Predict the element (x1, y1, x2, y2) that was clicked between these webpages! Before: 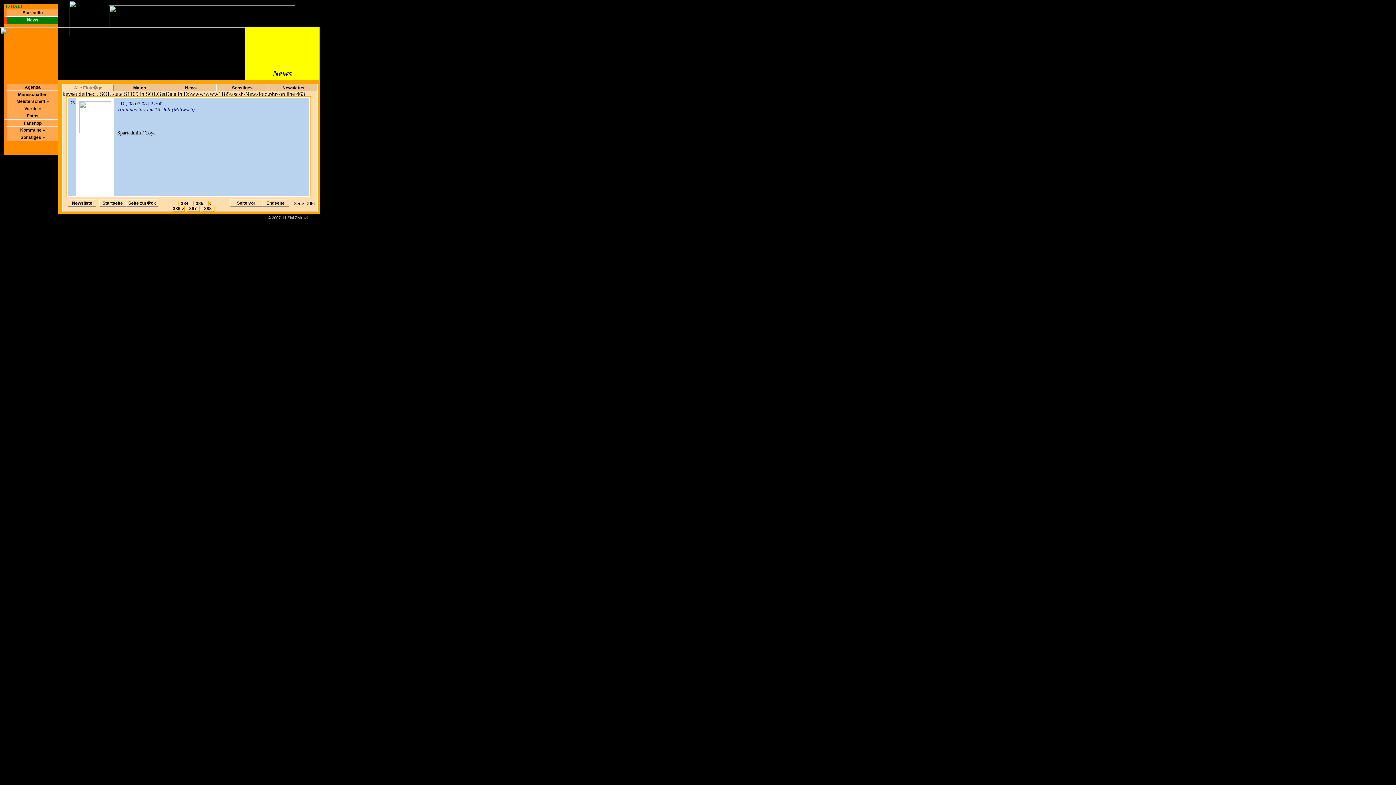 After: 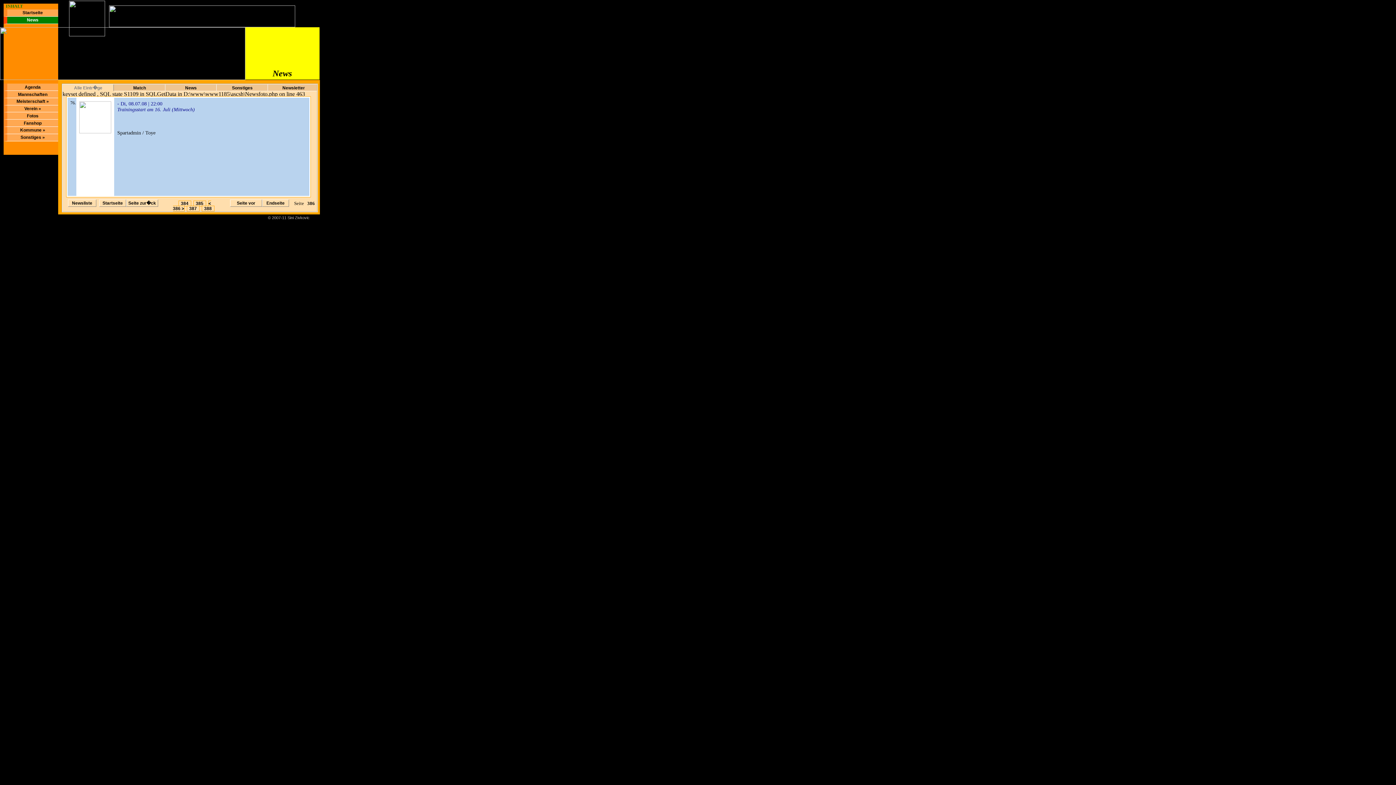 Action: label:   bbox: (3, 141, 58, 148)